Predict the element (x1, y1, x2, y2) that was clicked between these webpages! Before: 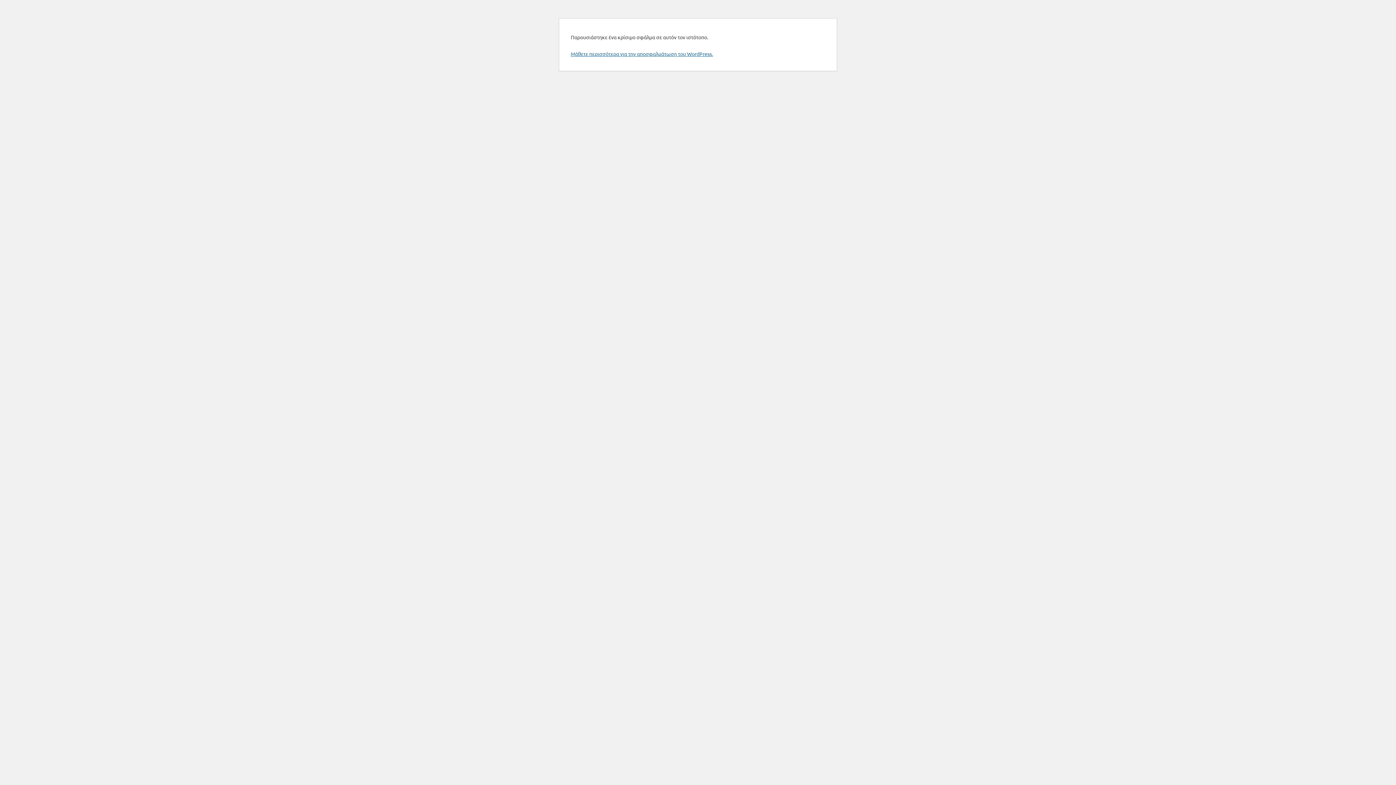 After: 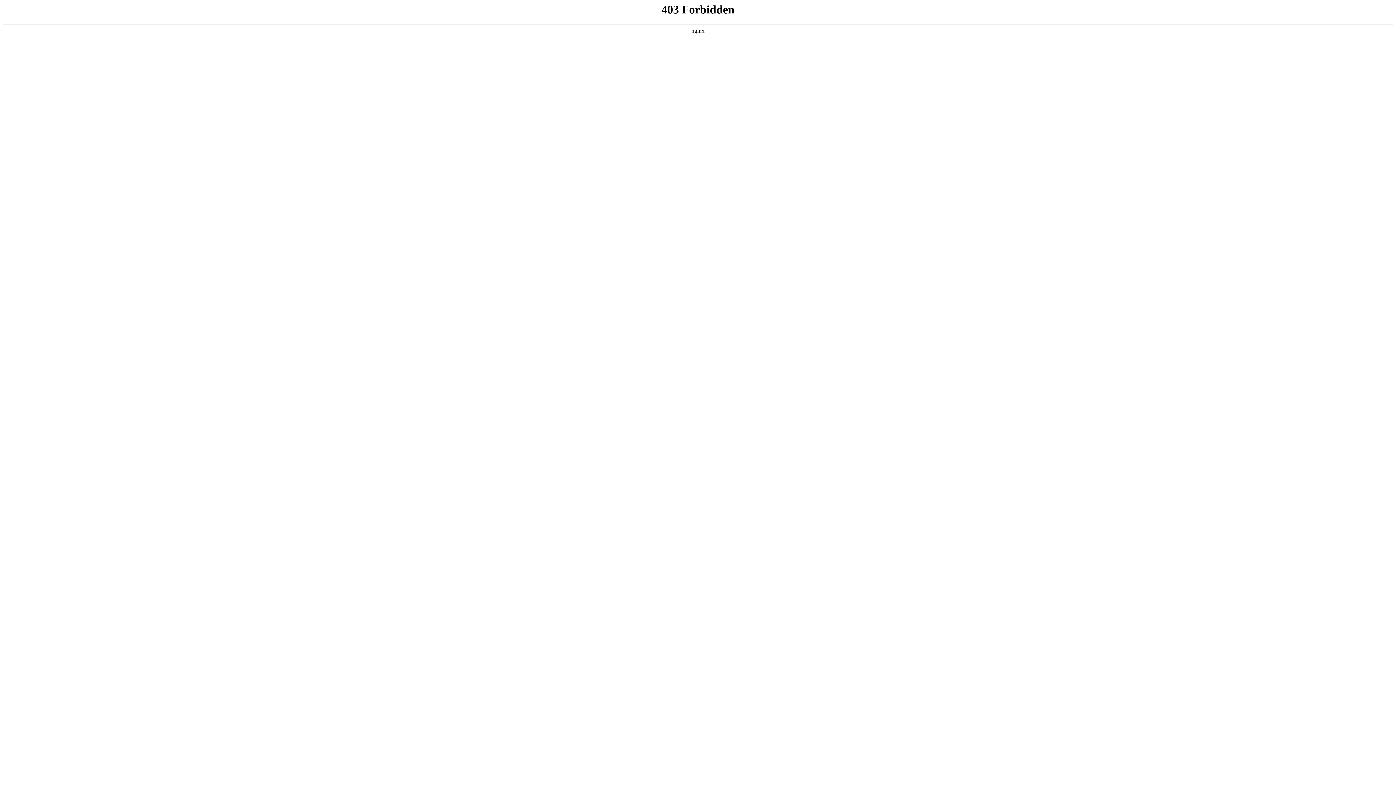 Action: label: Μάθετε περισσότερα για την αποσφαλμάτωση του WordPress. bbox: (570, 50, 713, 57)